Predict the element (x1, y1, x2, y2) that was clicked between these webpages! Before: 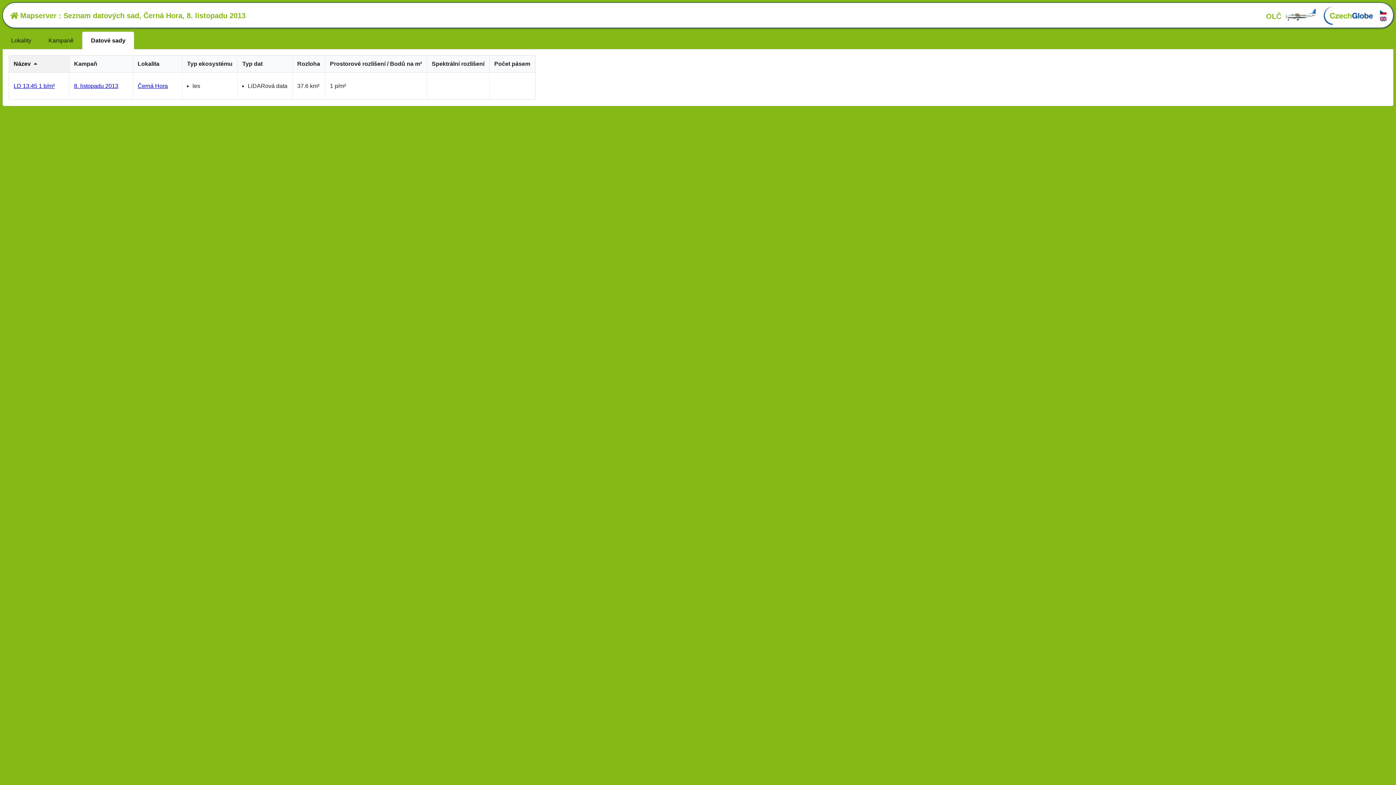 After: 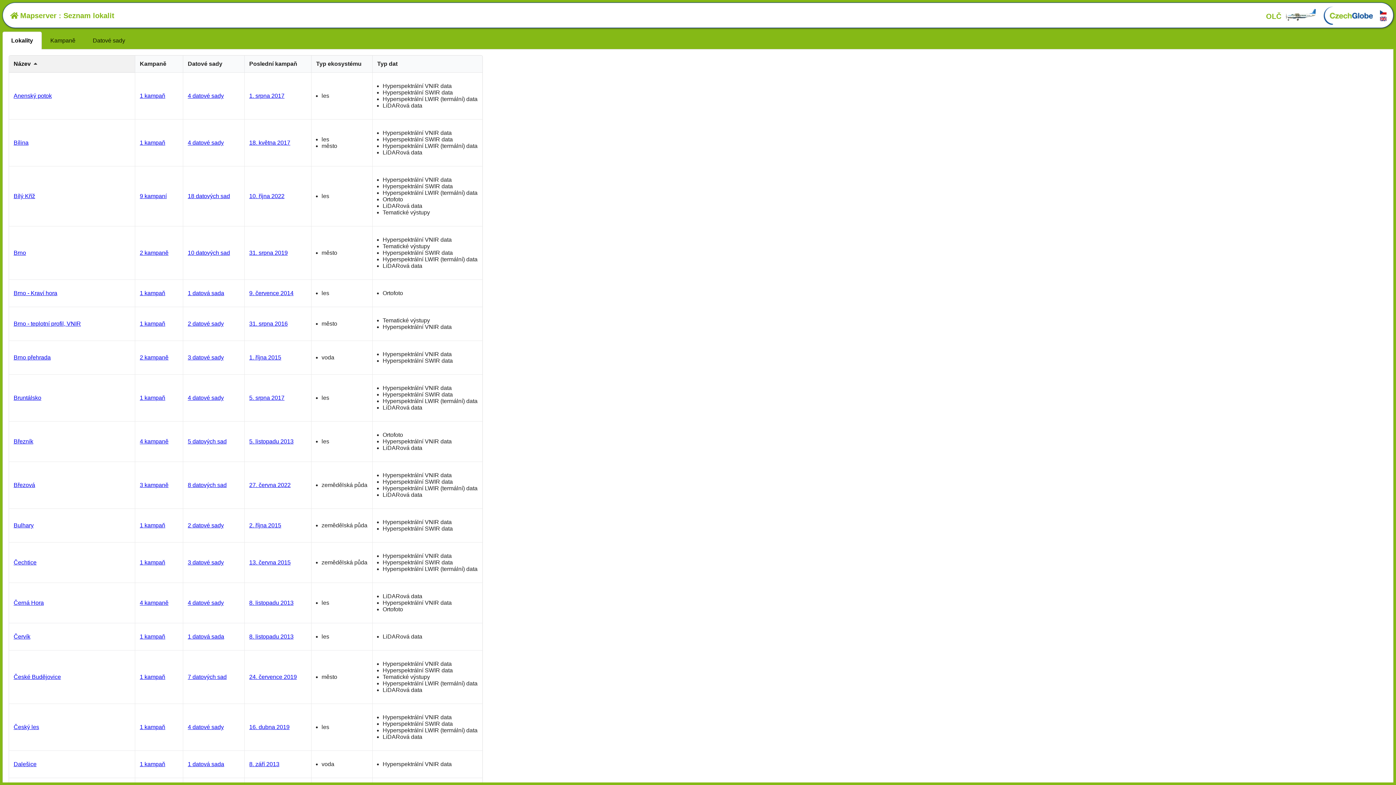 Action: bbox: (2, 31, 39, 48) label: Lokality